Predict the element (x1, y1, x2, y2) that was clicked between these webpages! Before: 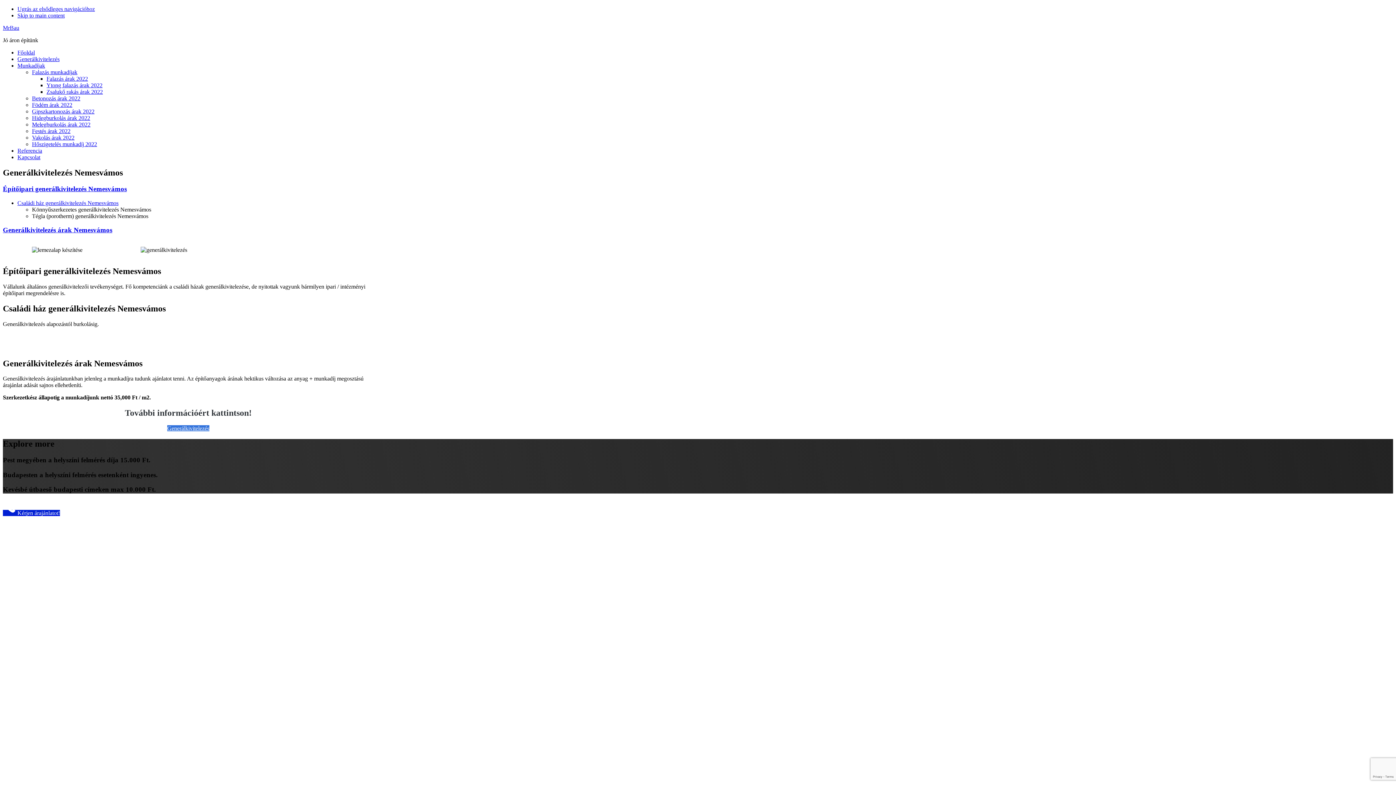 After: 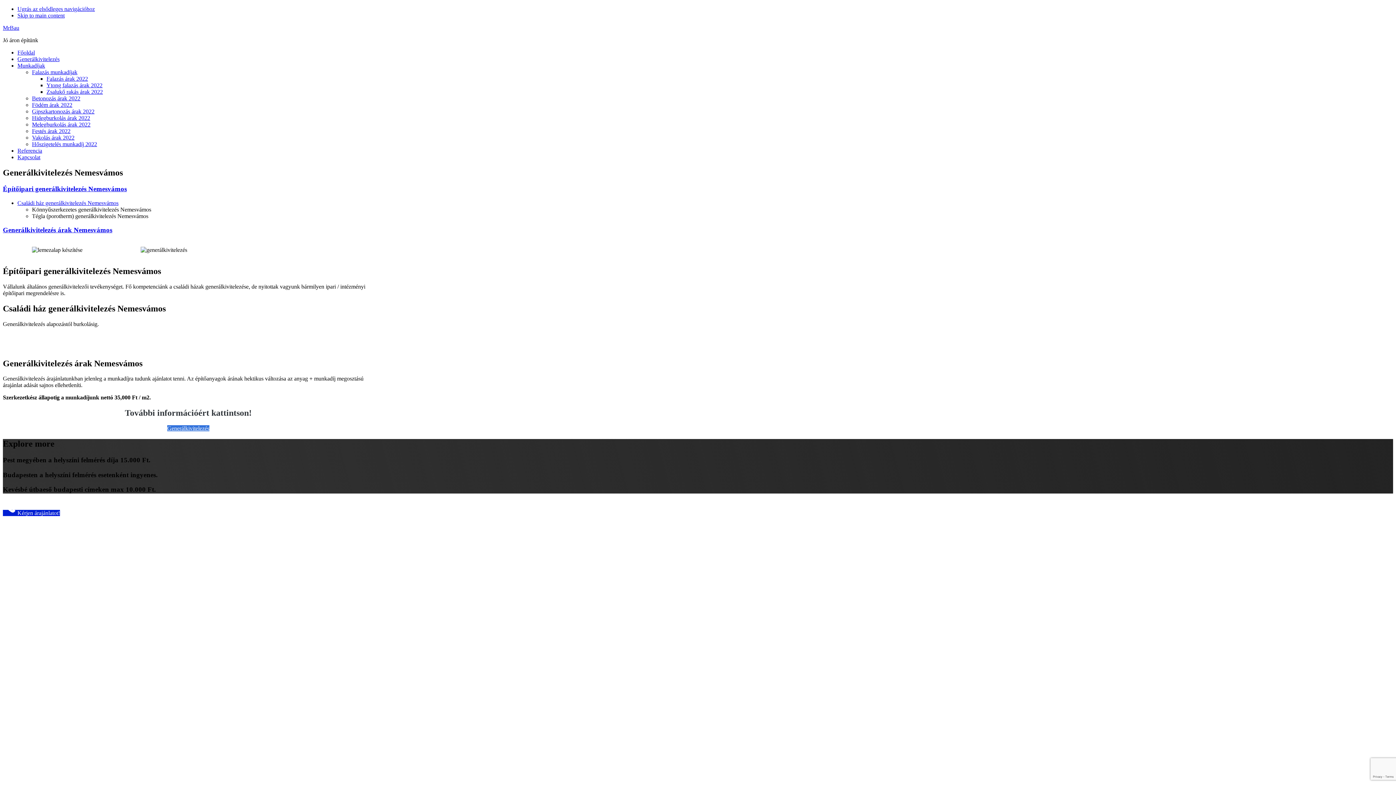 Action: label: Kérjen árajánlatot! bbox: (2, 510, 60, 516)